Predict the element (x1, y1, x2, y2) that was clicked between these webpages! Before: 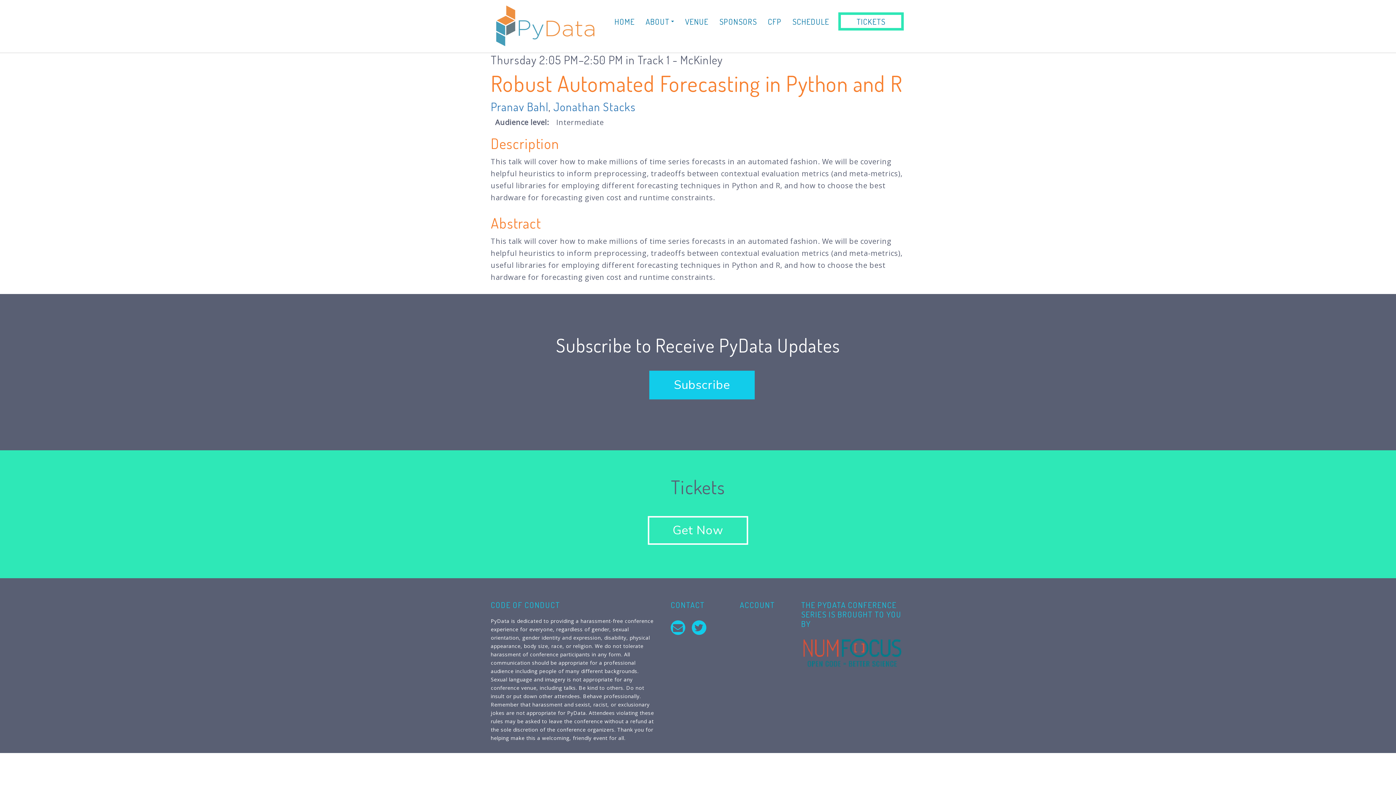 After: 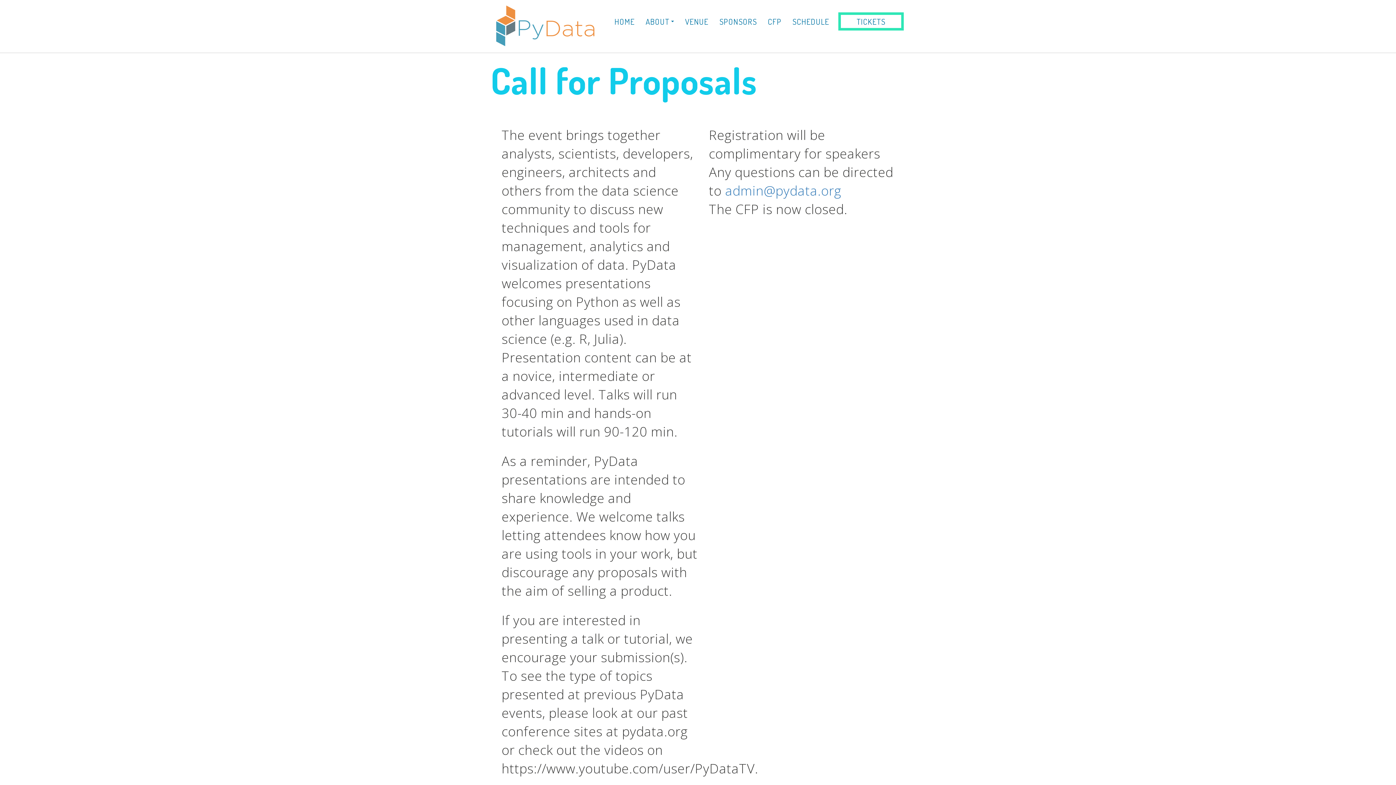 Action: bbox: (762, 12, 787, 30) label: CFP